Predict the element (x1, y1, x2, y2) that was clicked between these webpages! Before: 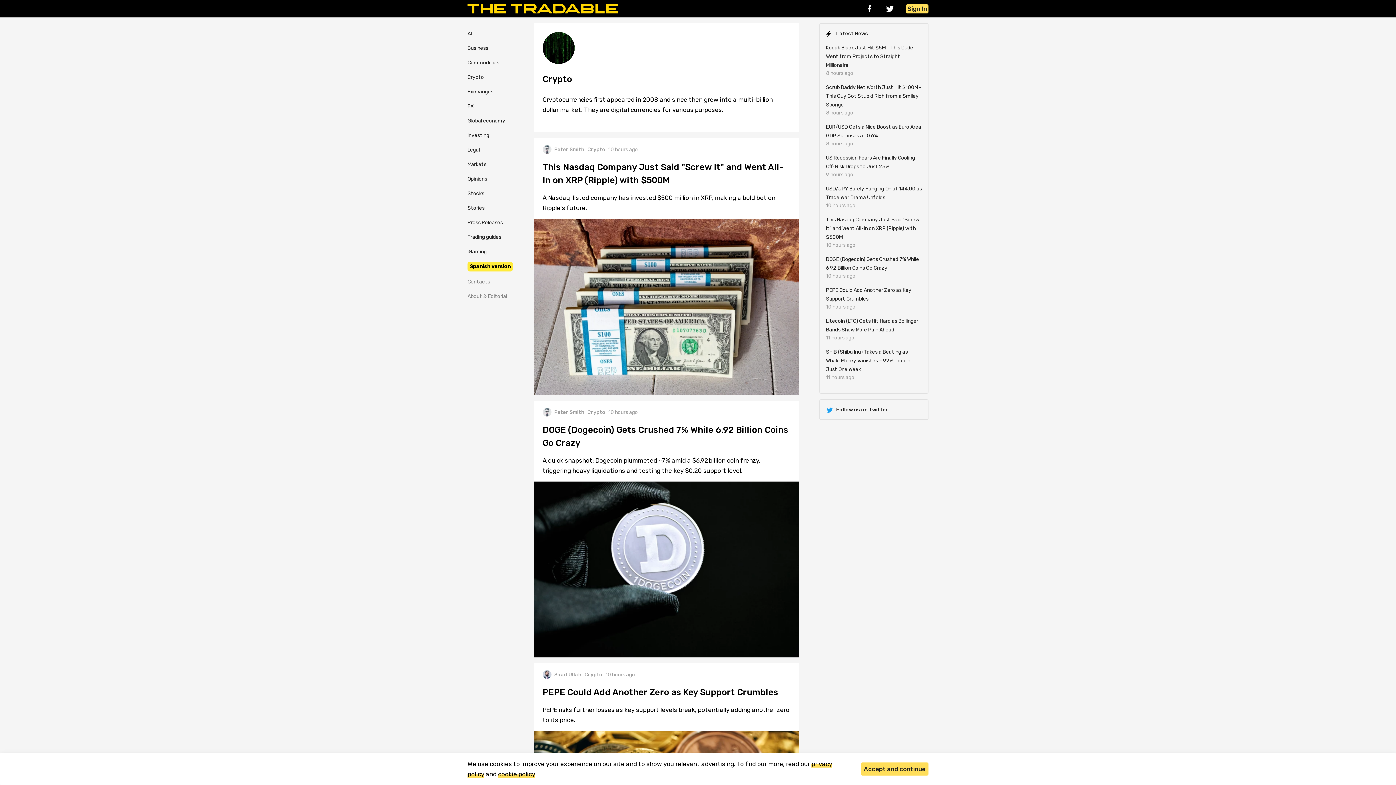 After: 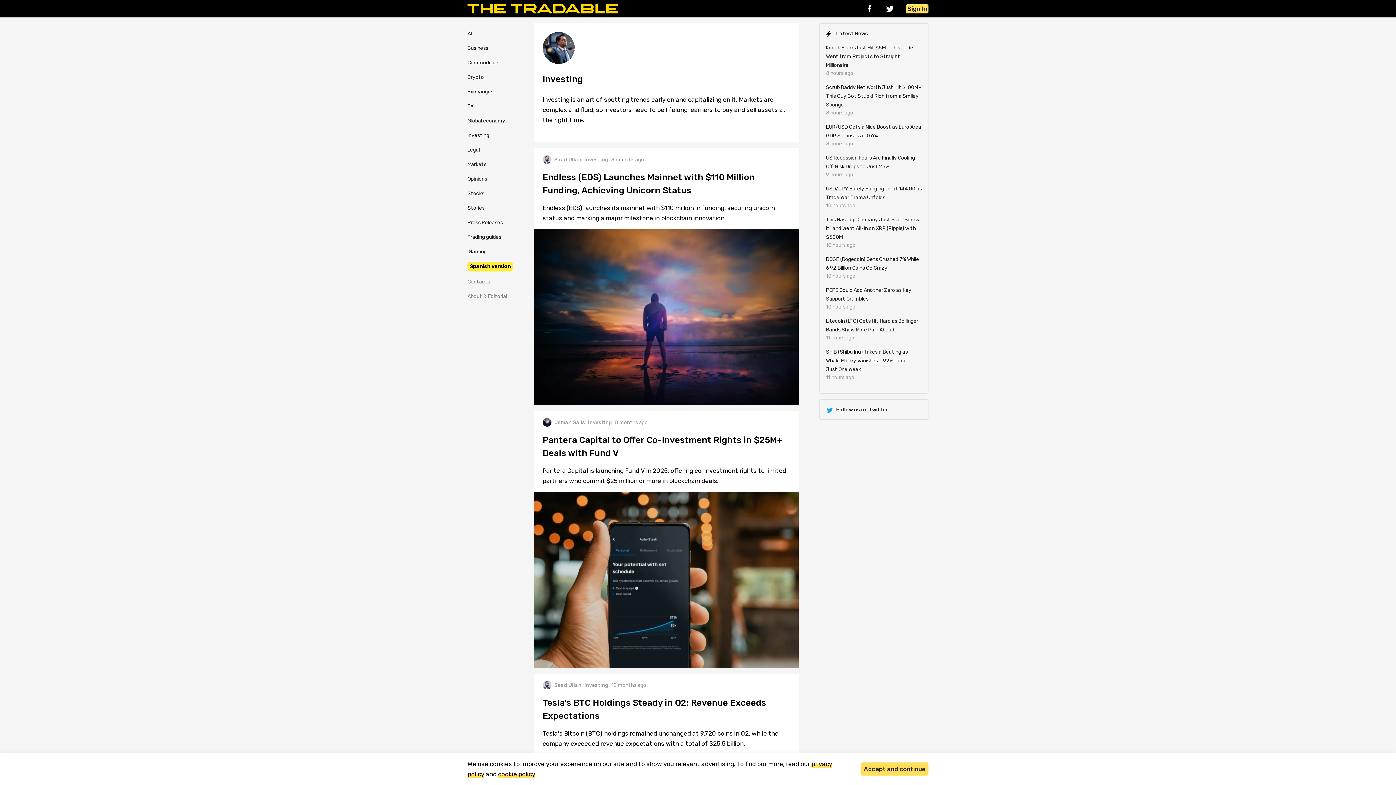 Action: label: Investing bbox: (467, 132, 489, 138)